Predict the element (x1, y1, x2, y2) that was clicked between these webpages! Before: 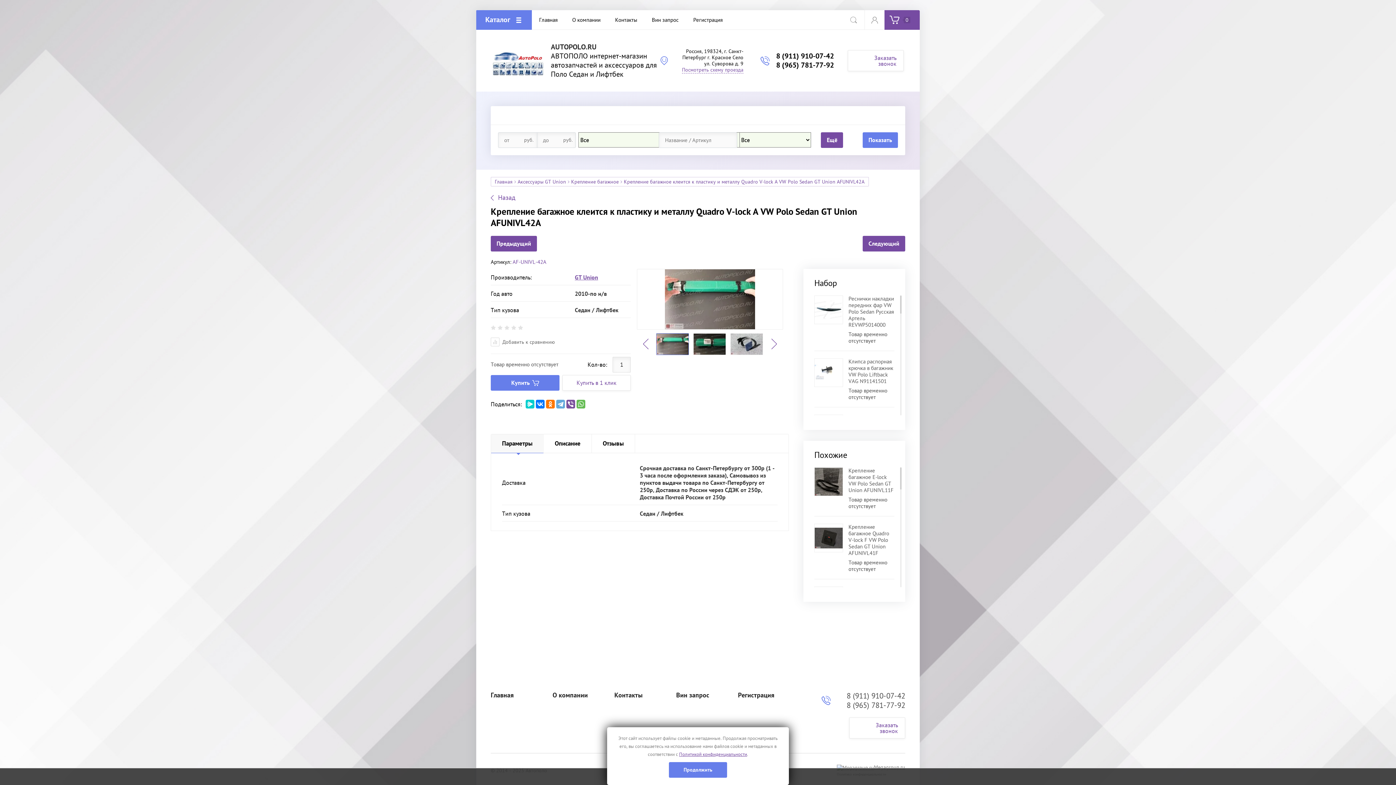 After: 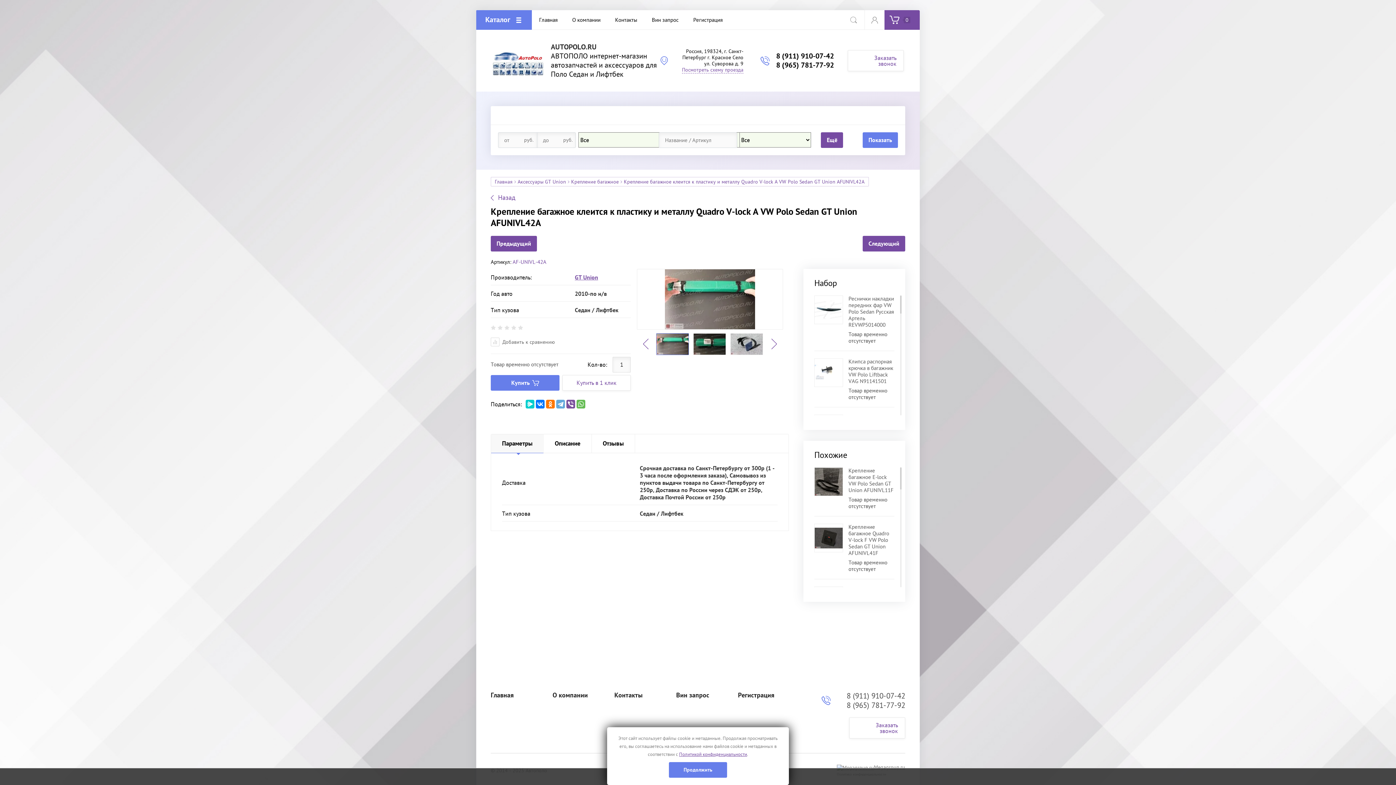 Action: bbox: (491, 434, 543, 453) label: Параметры